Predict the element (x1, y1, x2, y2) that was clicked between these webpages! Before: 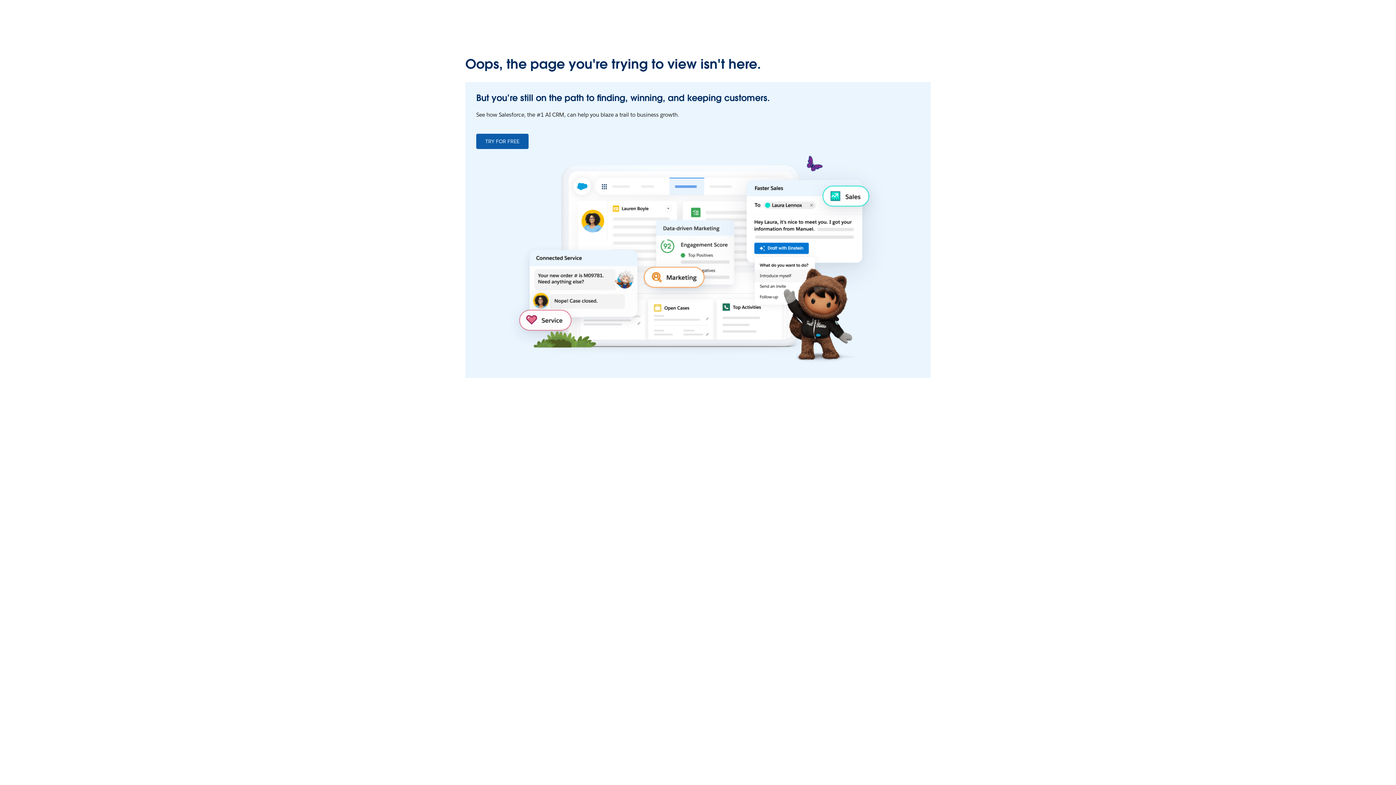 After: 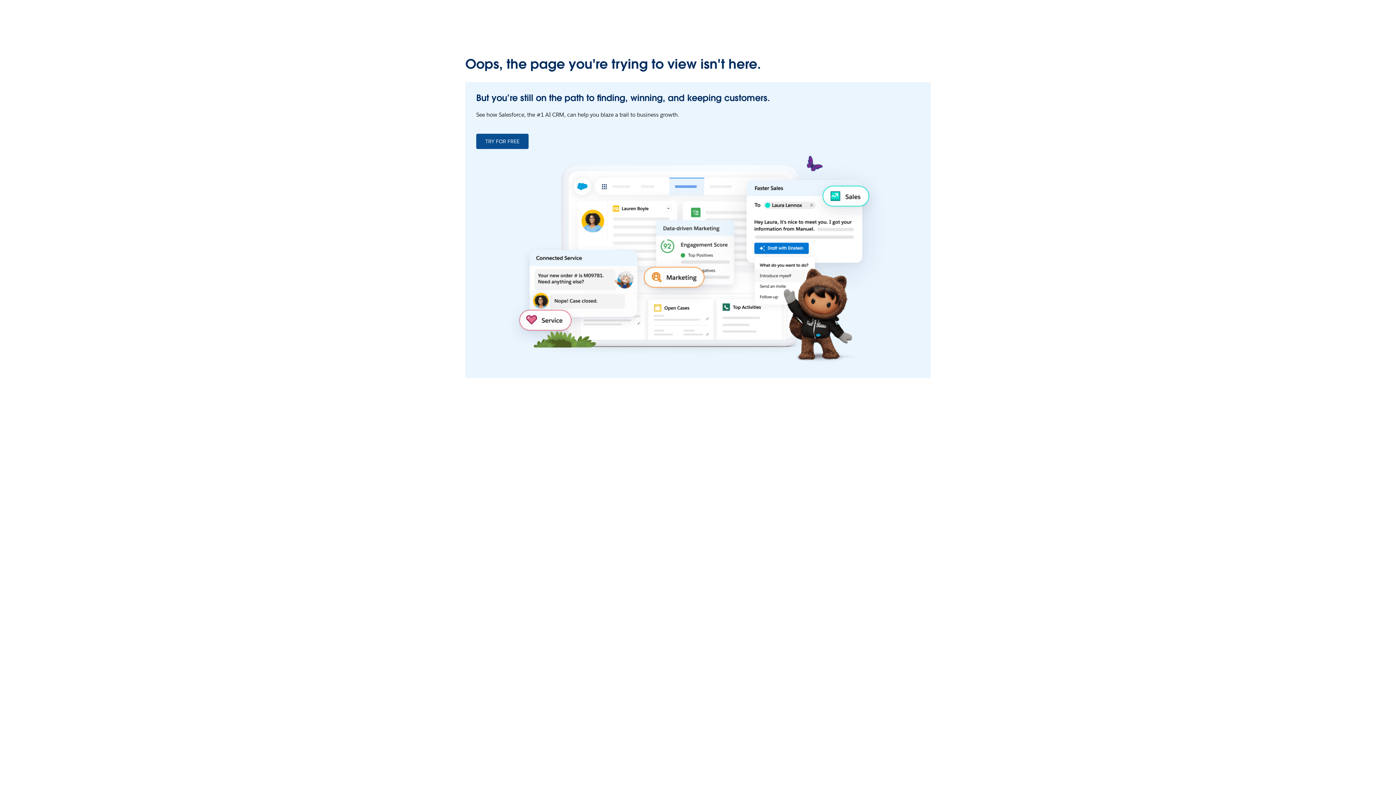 Action: bbox: (476, 133, 528, 149) label: TRY FOR FREE